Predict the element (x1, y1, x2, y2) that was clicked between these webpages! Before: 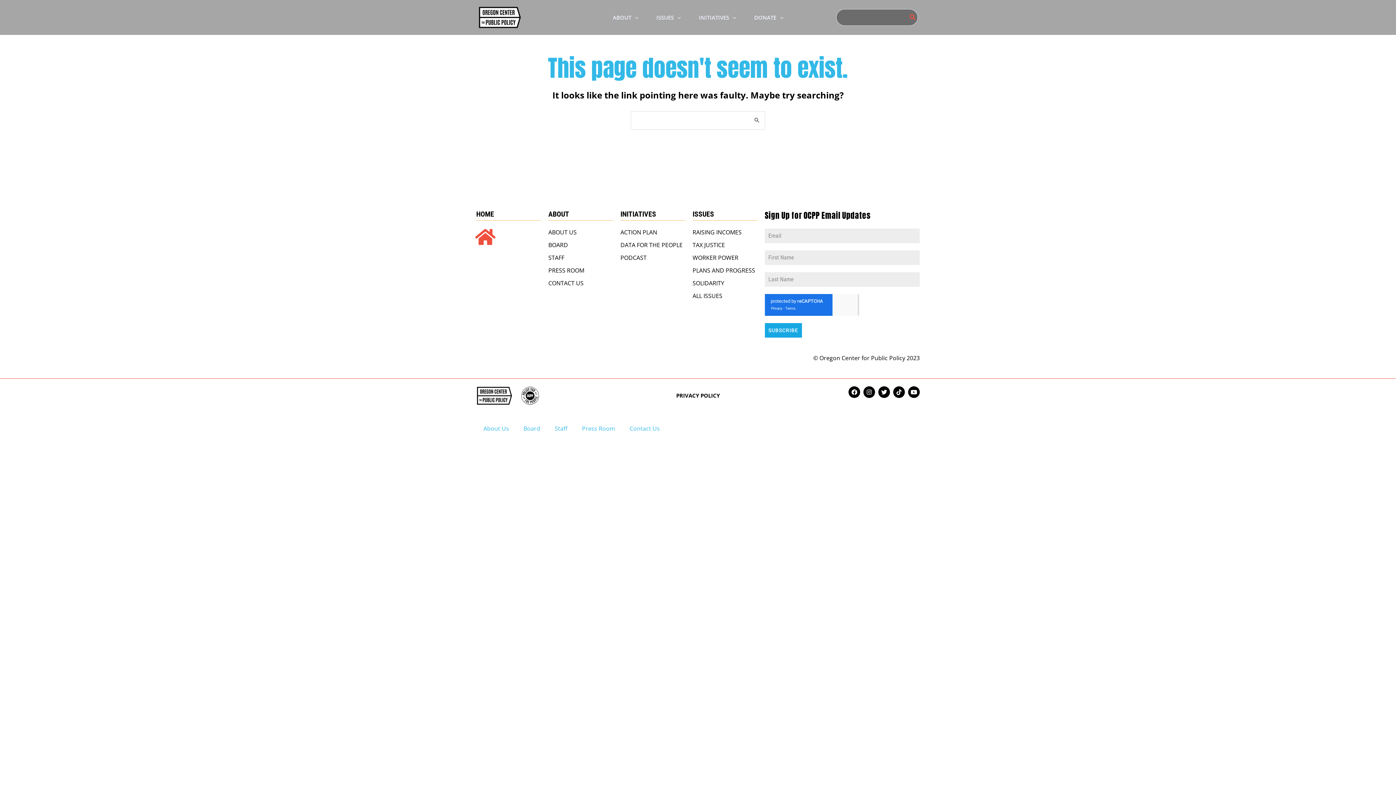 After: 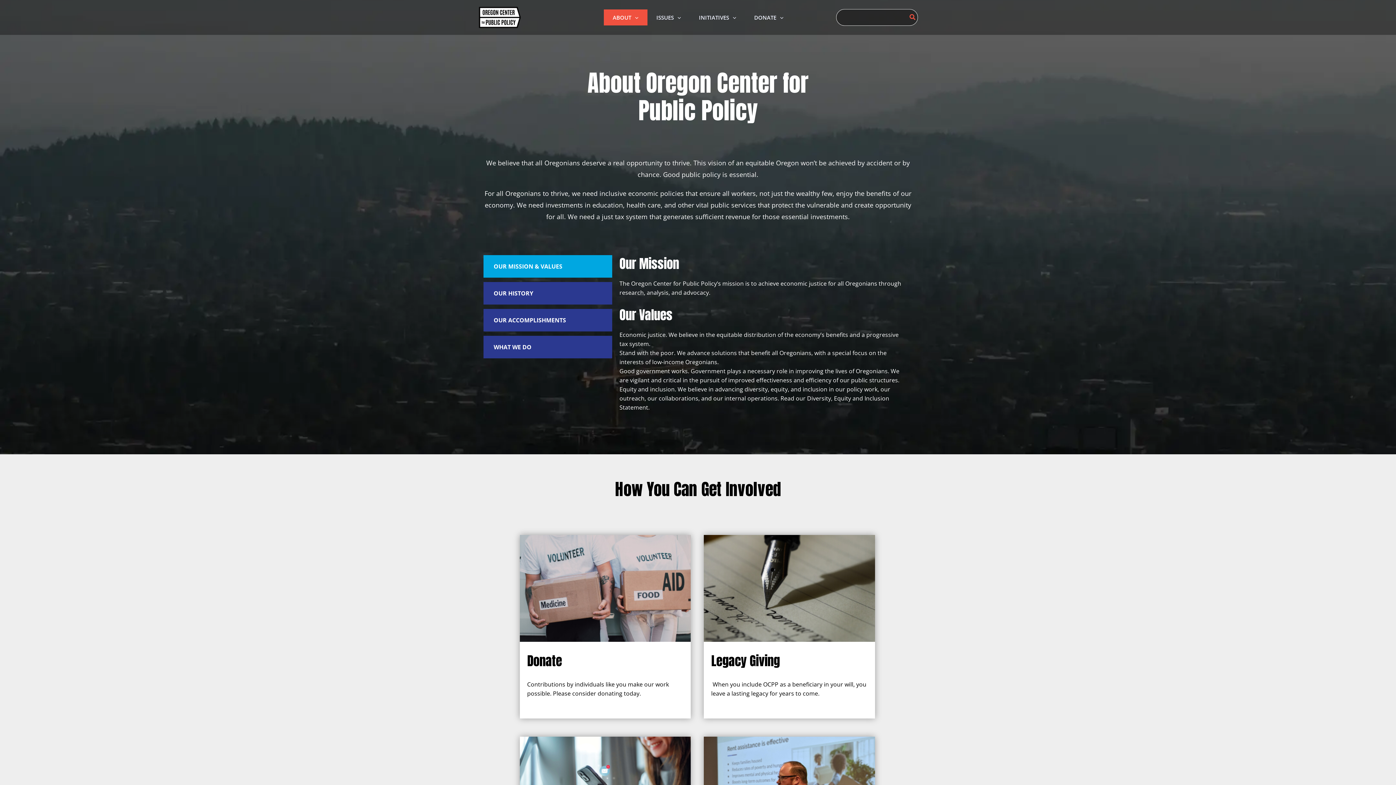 Action: bbox: (548, 227, 613, 237) label: ABOUT US